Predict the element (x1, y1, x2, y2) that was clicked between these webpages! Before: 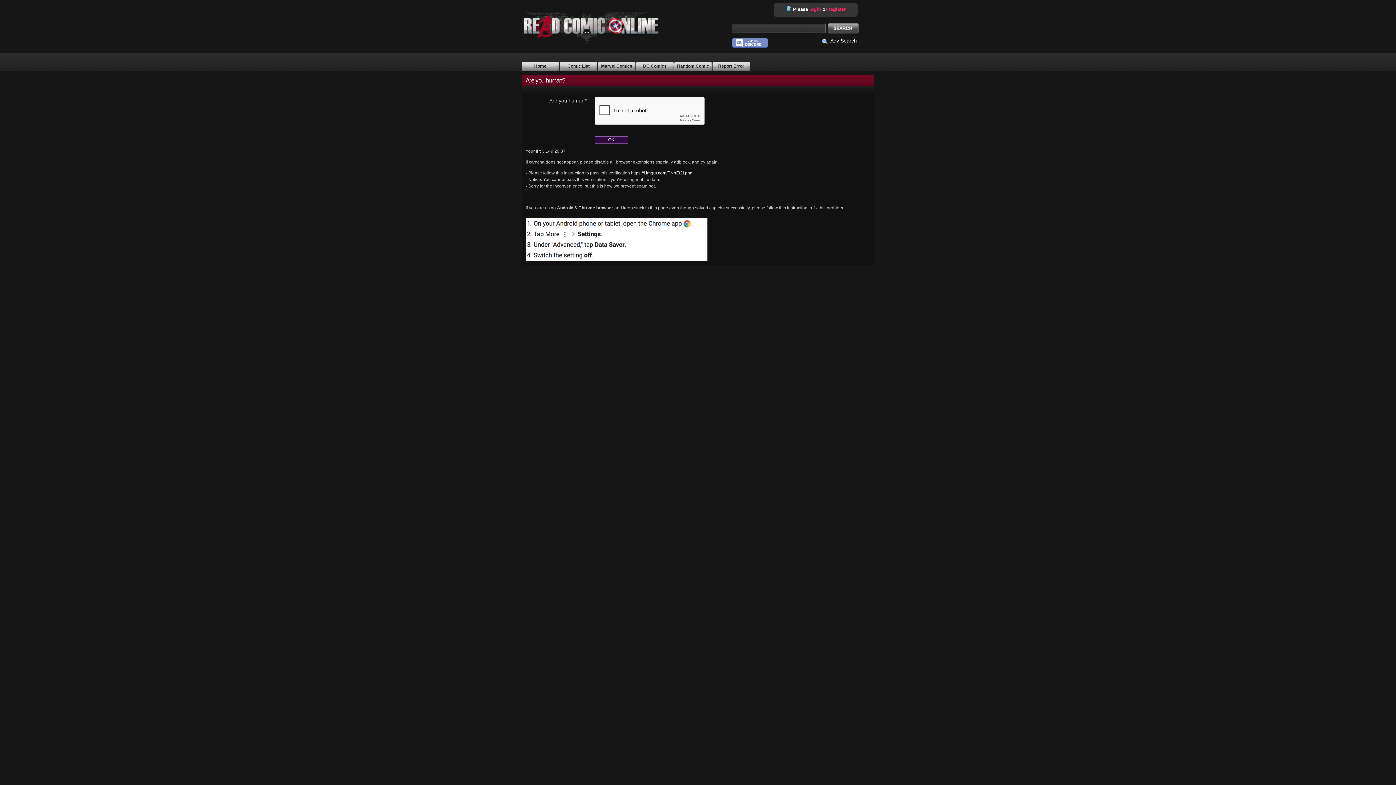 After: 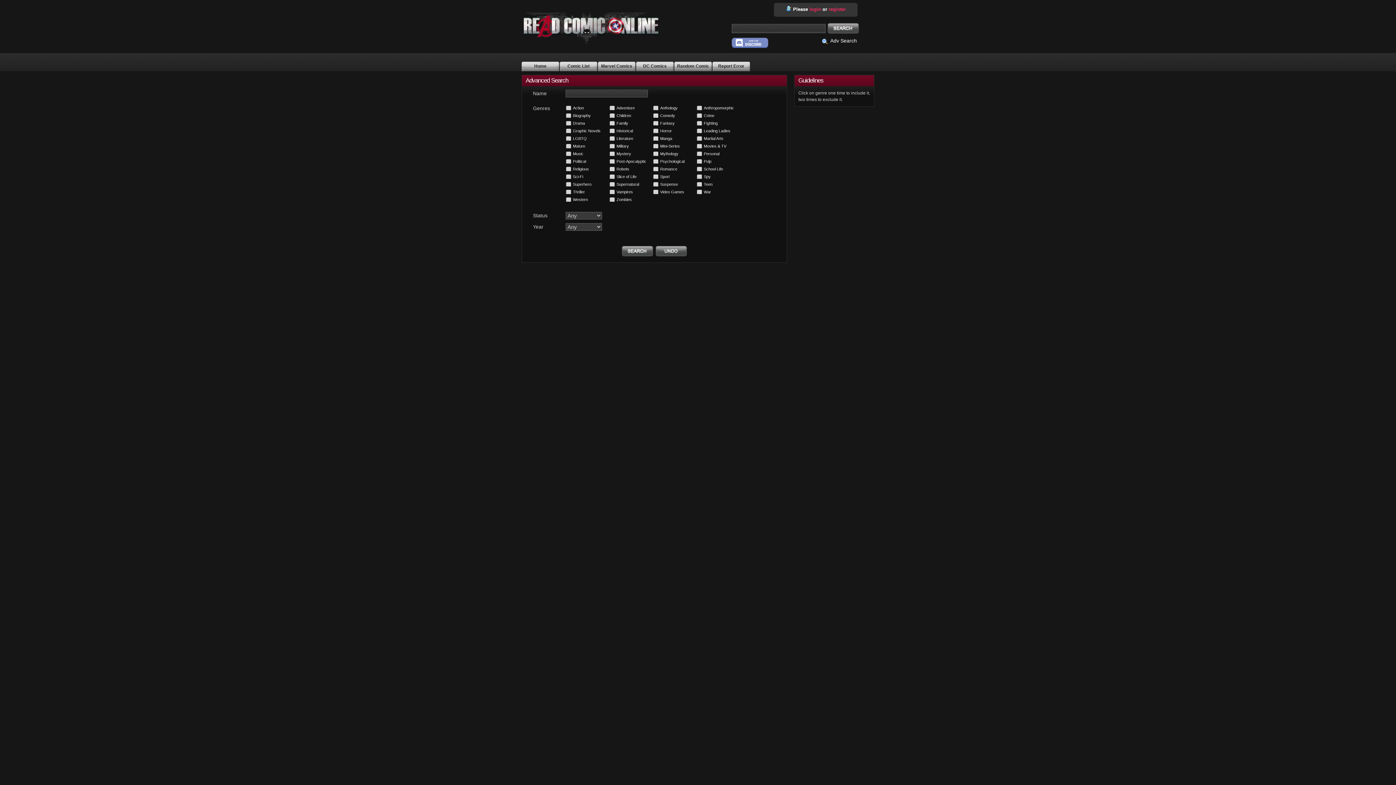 Action: label:   Adv Search bbox: (822, 37, 857, 43)